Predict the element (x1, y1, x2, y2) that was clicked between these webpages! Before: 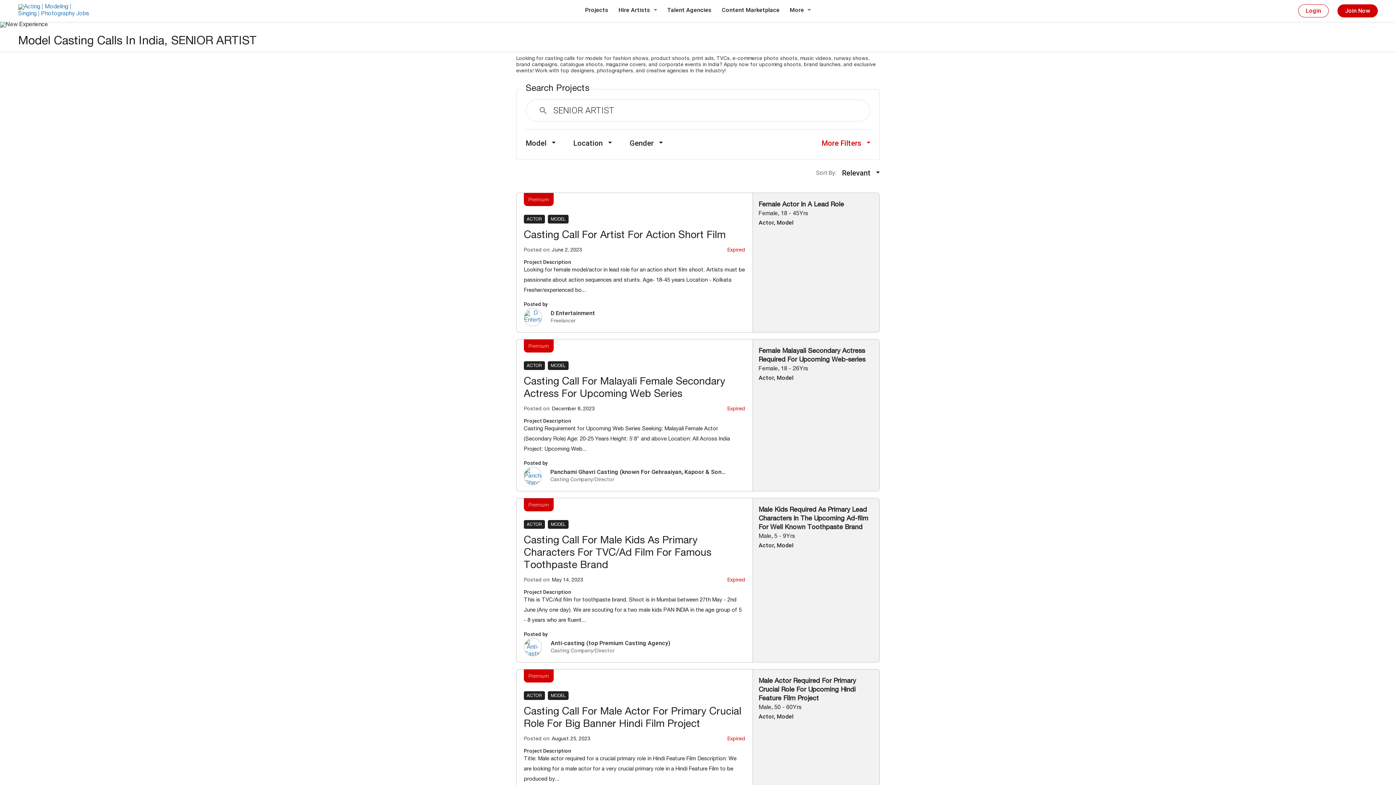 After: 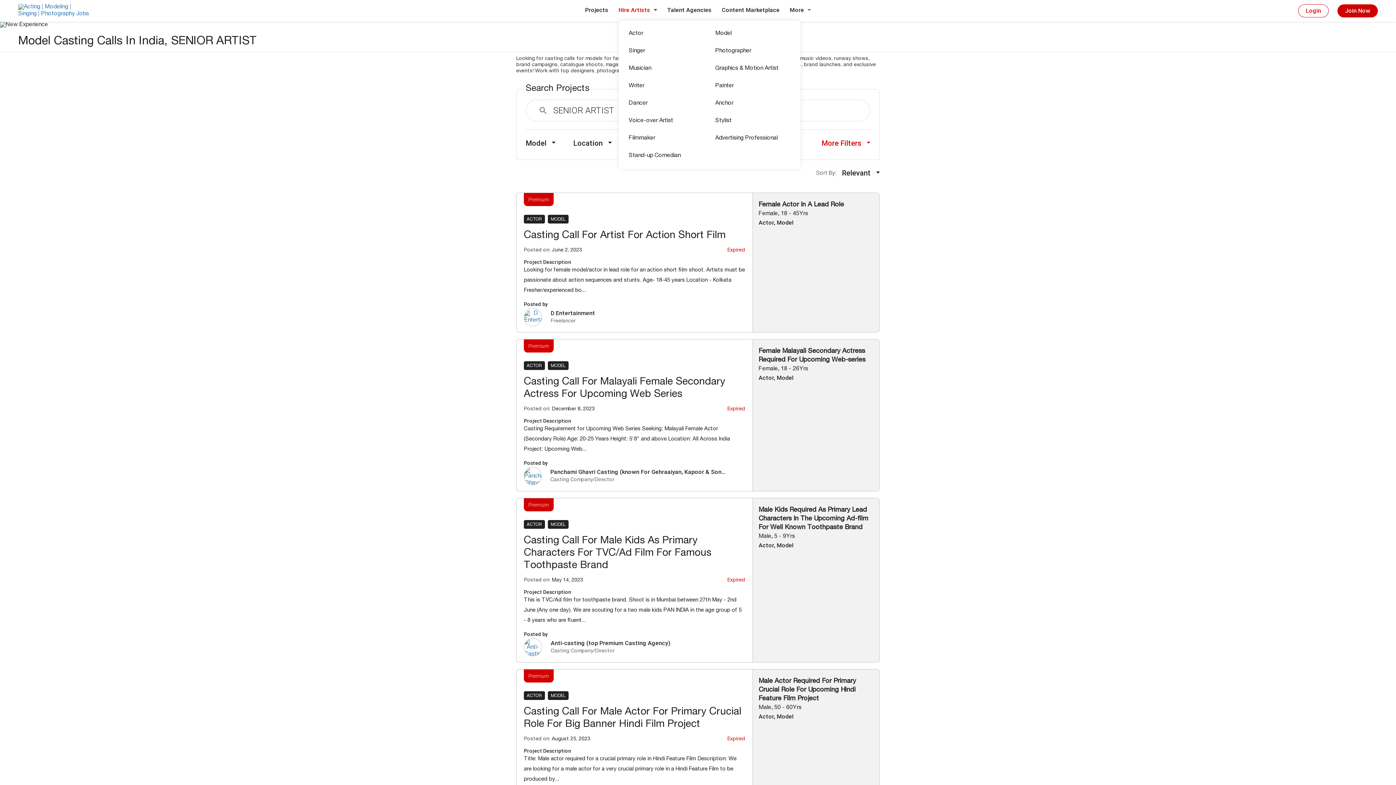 Action: bbox: (618, 6, 657, 13) label: Hire Artists  